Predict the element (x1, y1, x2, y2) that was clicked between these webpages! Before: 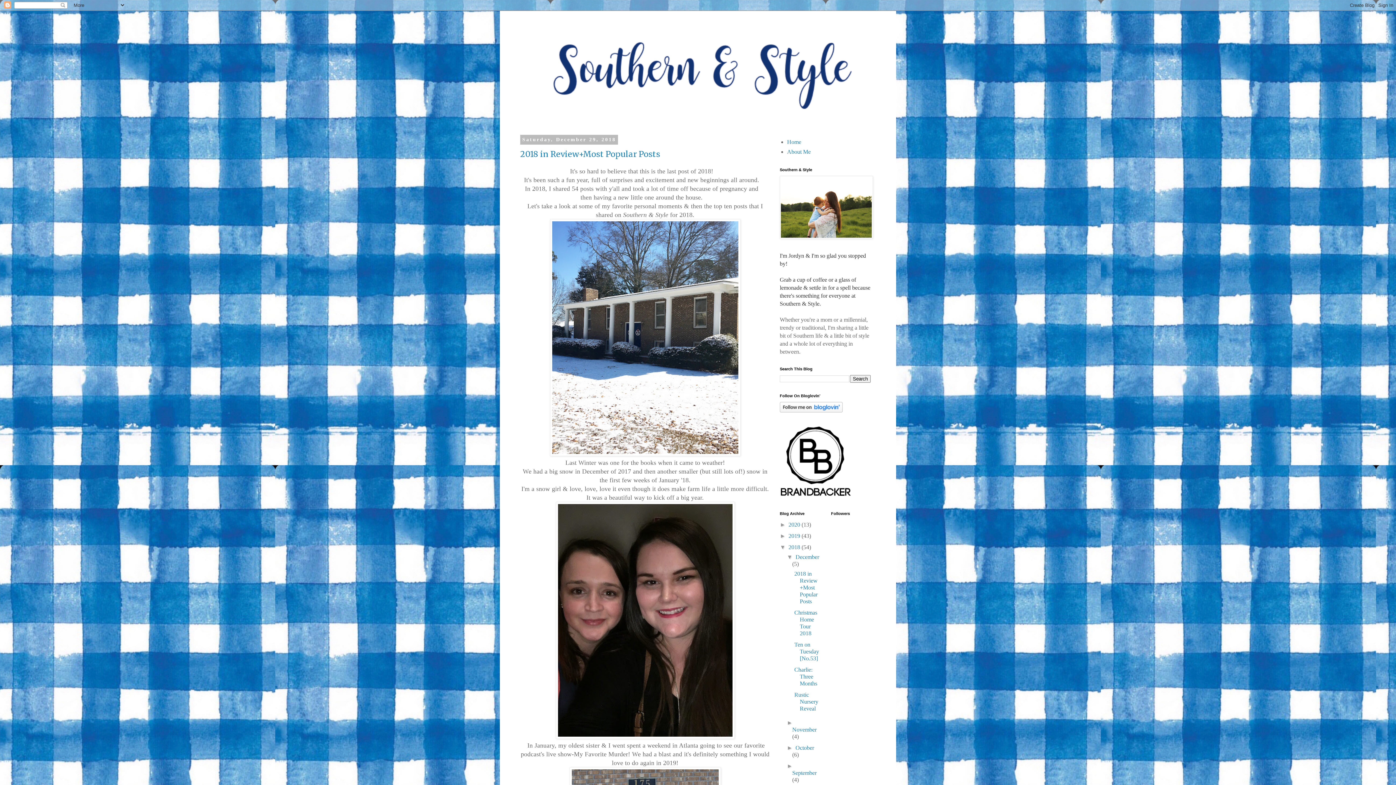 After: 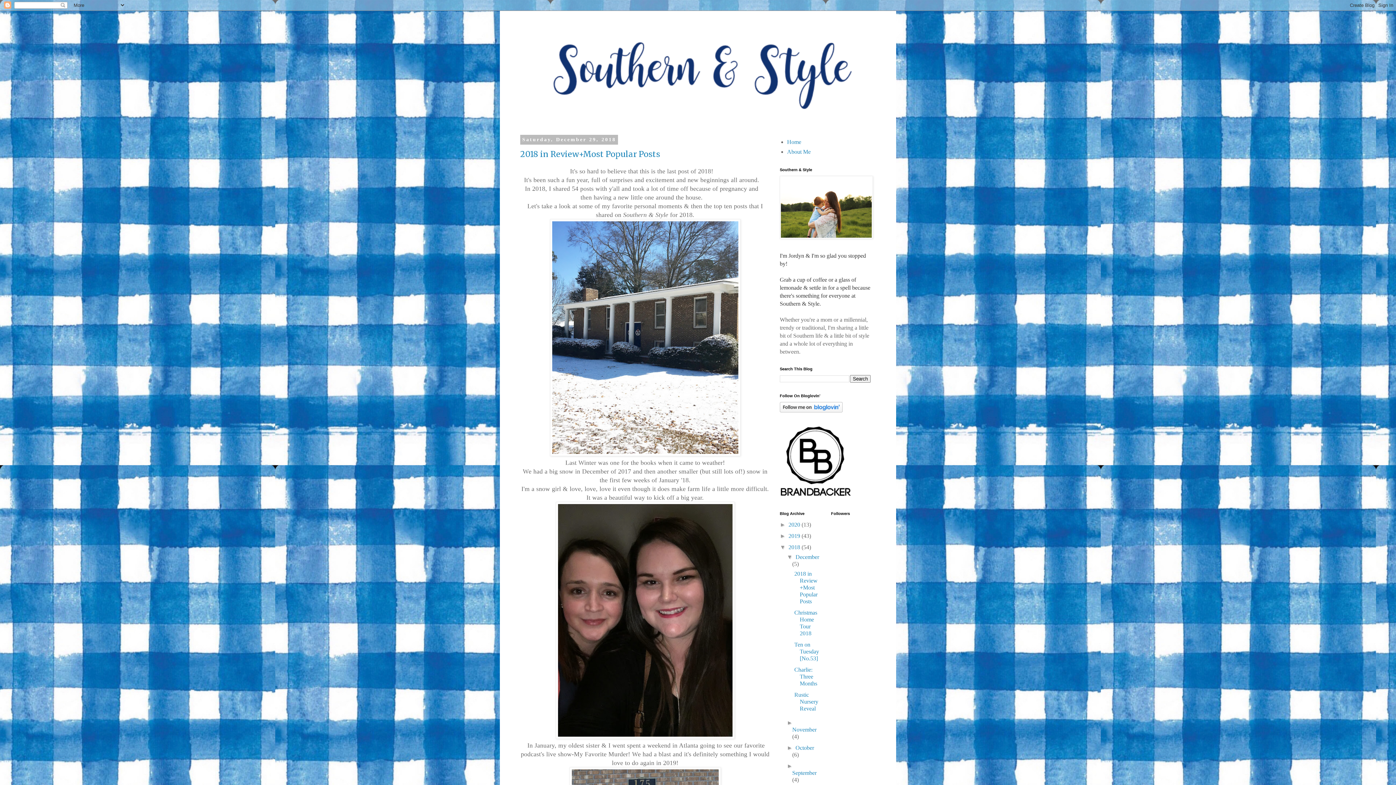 Action: label: 2018  bbox: (788, 544, 801, 550)